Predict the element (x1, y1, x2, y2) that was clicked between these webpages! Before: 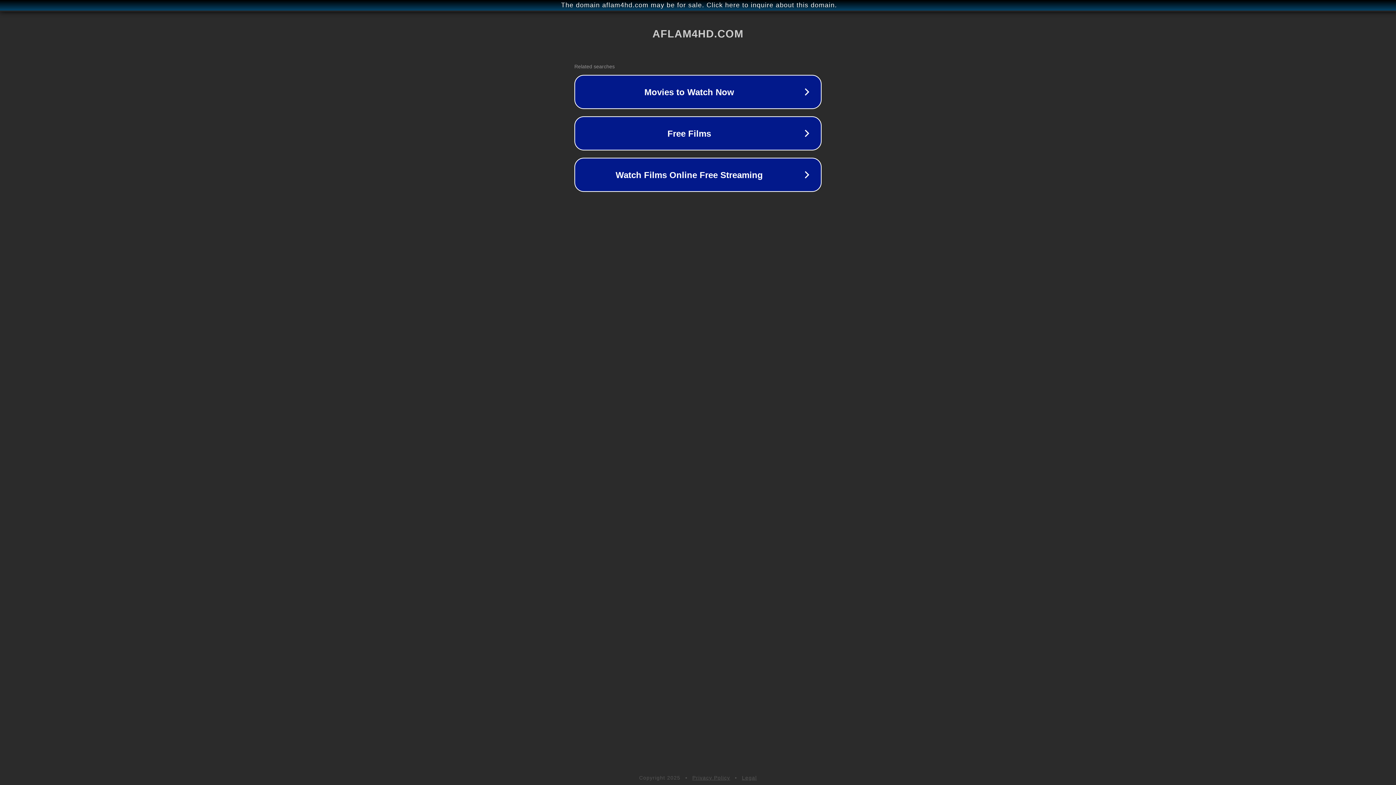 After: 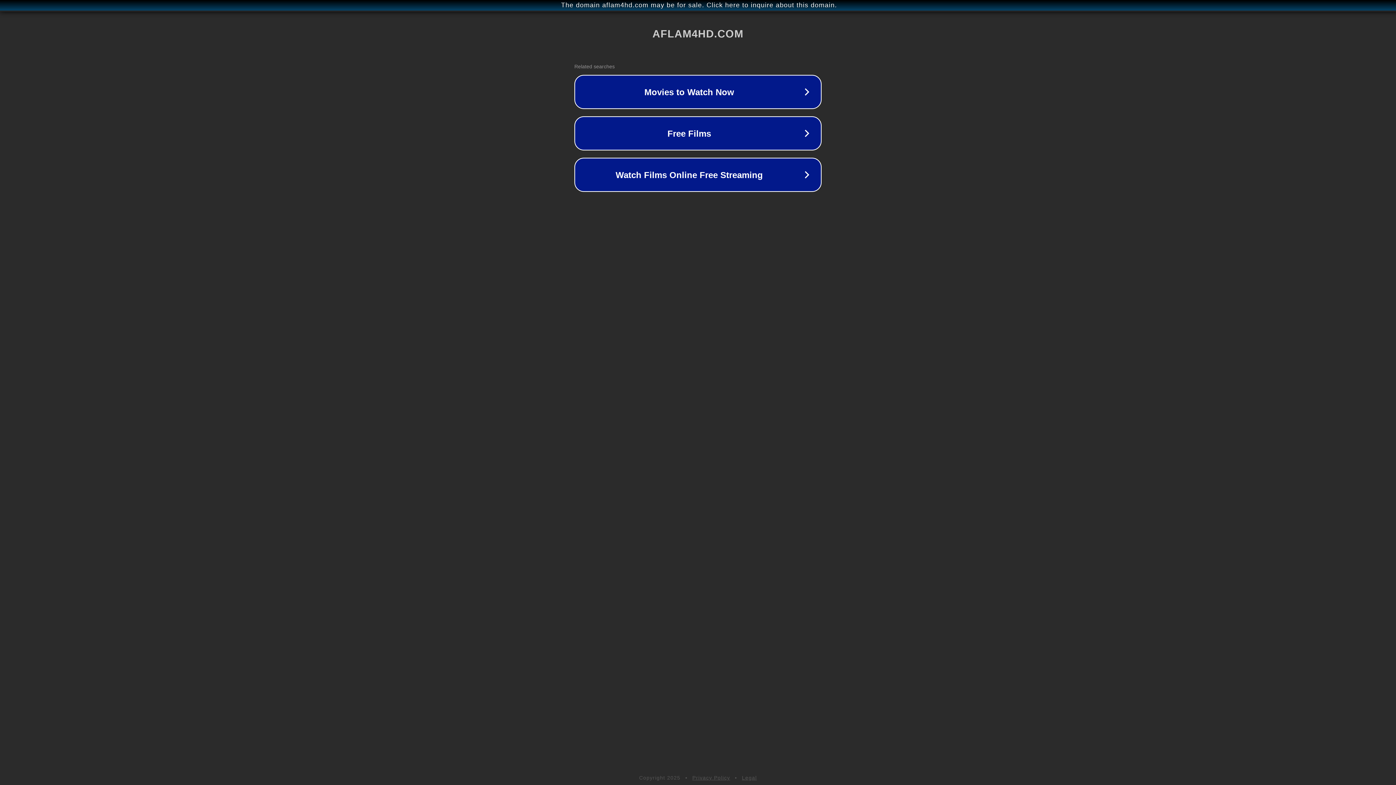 Action: bbox: (742, 775, 757, 781) label: Legal